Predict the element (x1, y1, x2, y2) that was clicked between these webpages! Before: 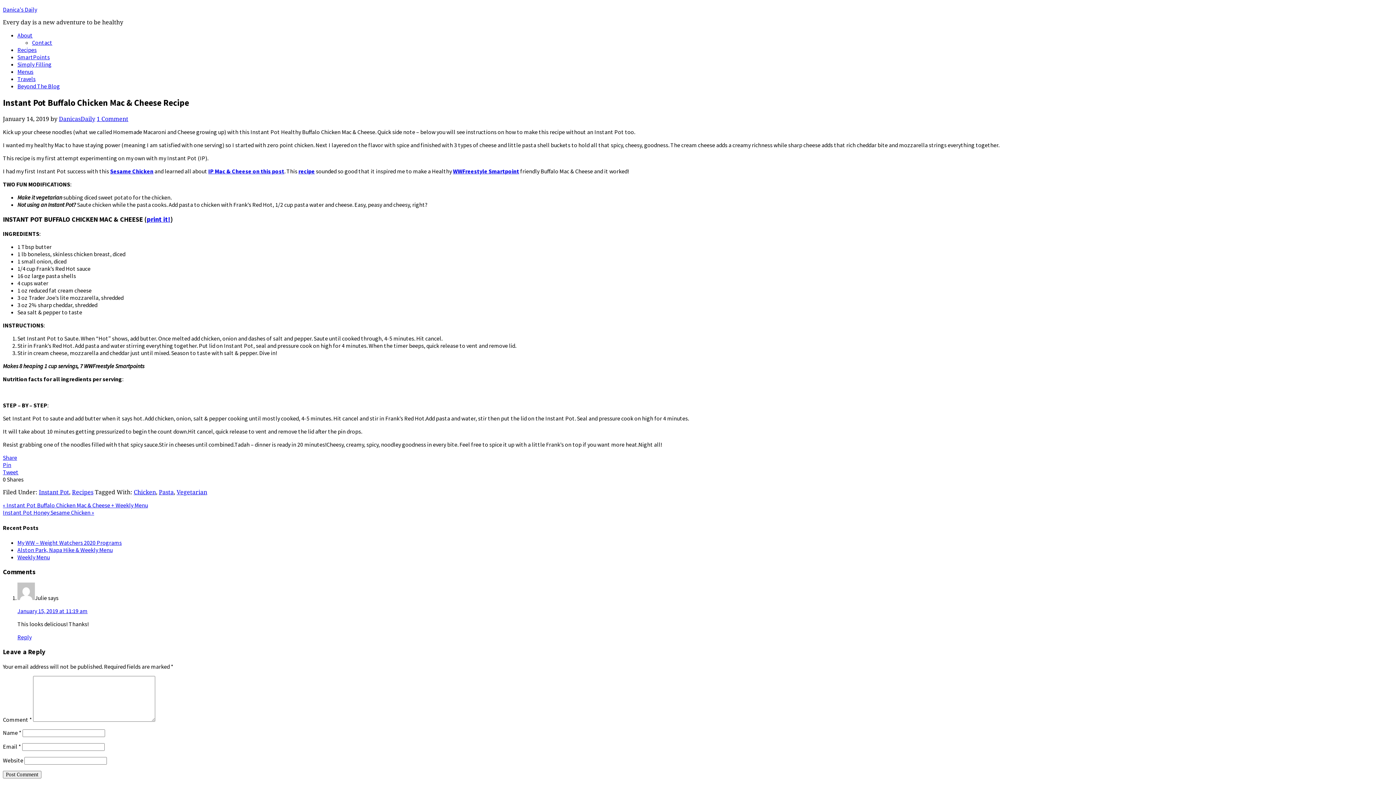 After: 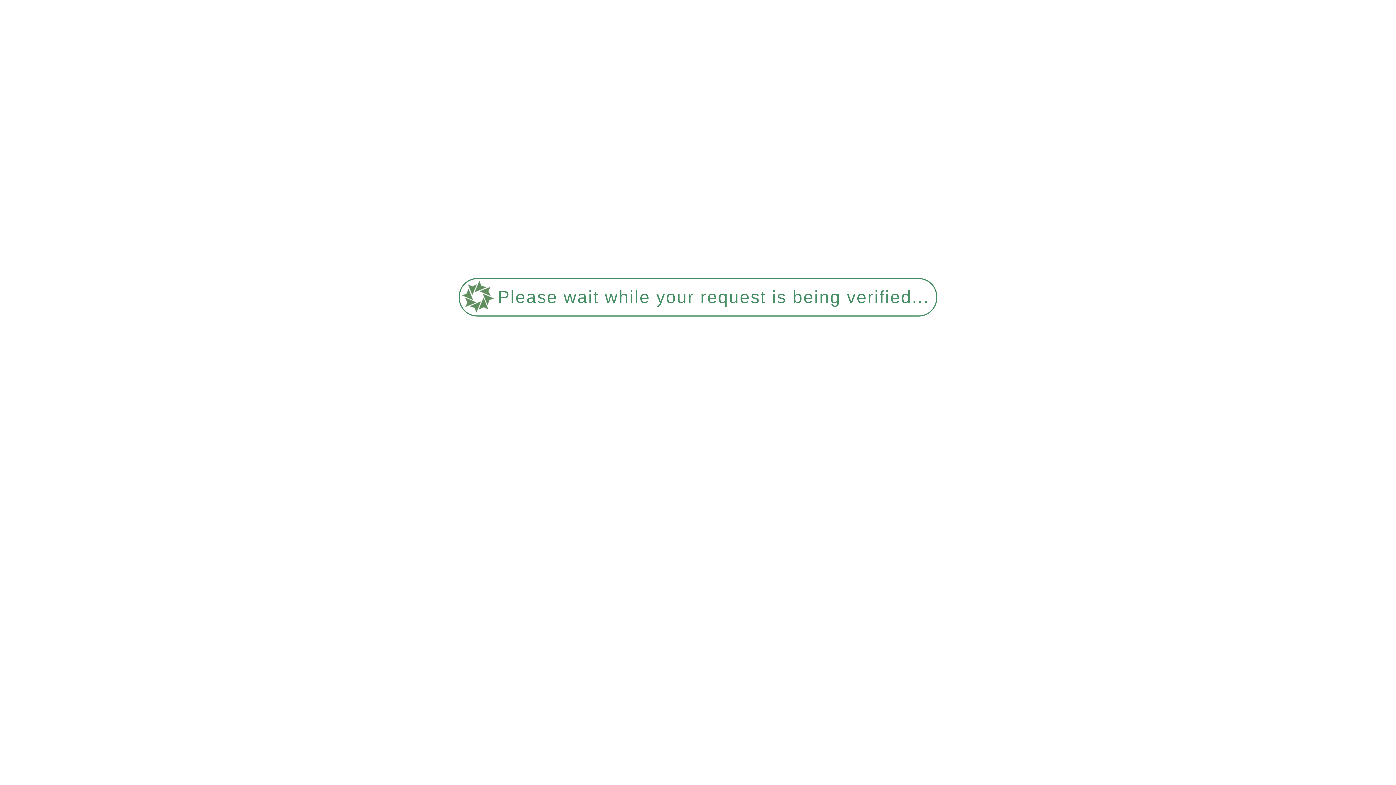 Action: bbox: (17, 82, 60, 89) label: Beyond The Blog